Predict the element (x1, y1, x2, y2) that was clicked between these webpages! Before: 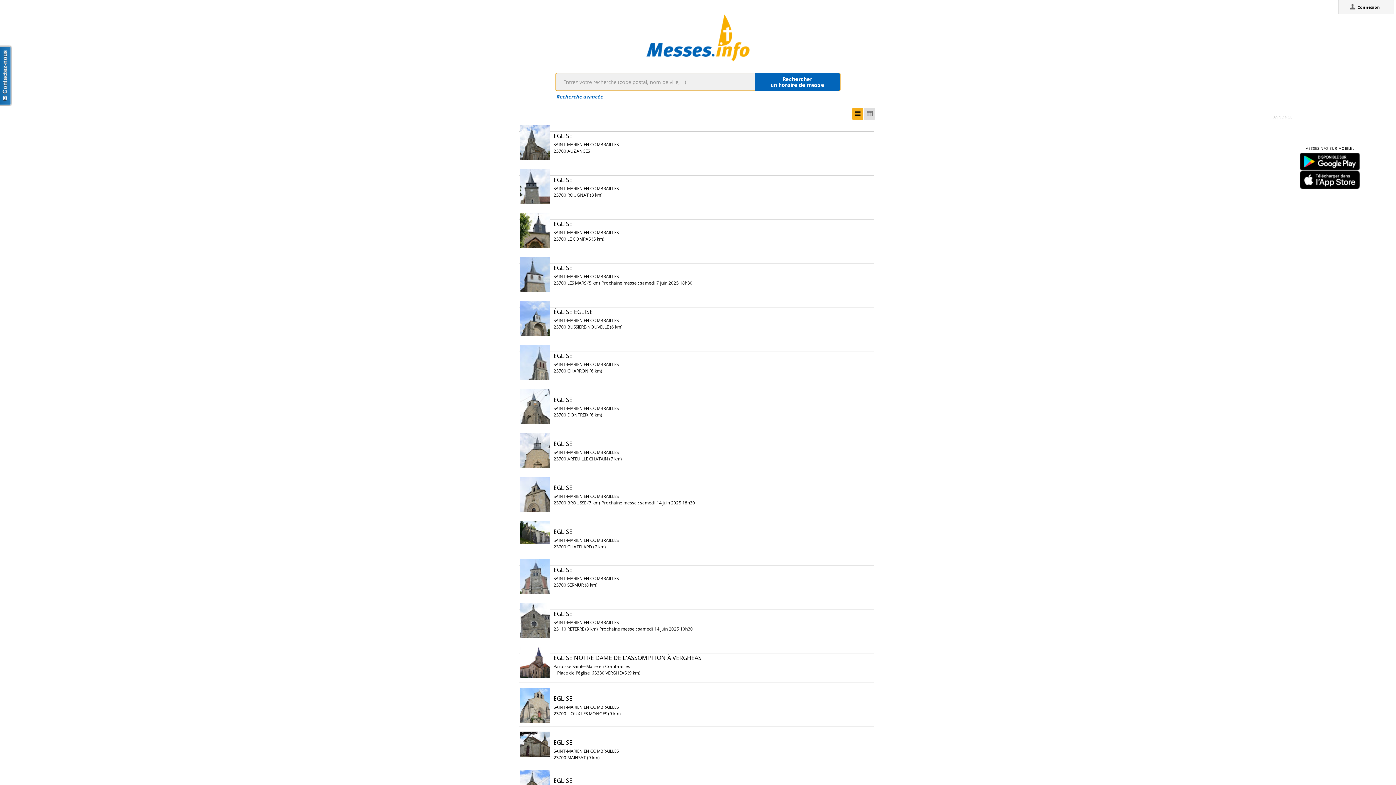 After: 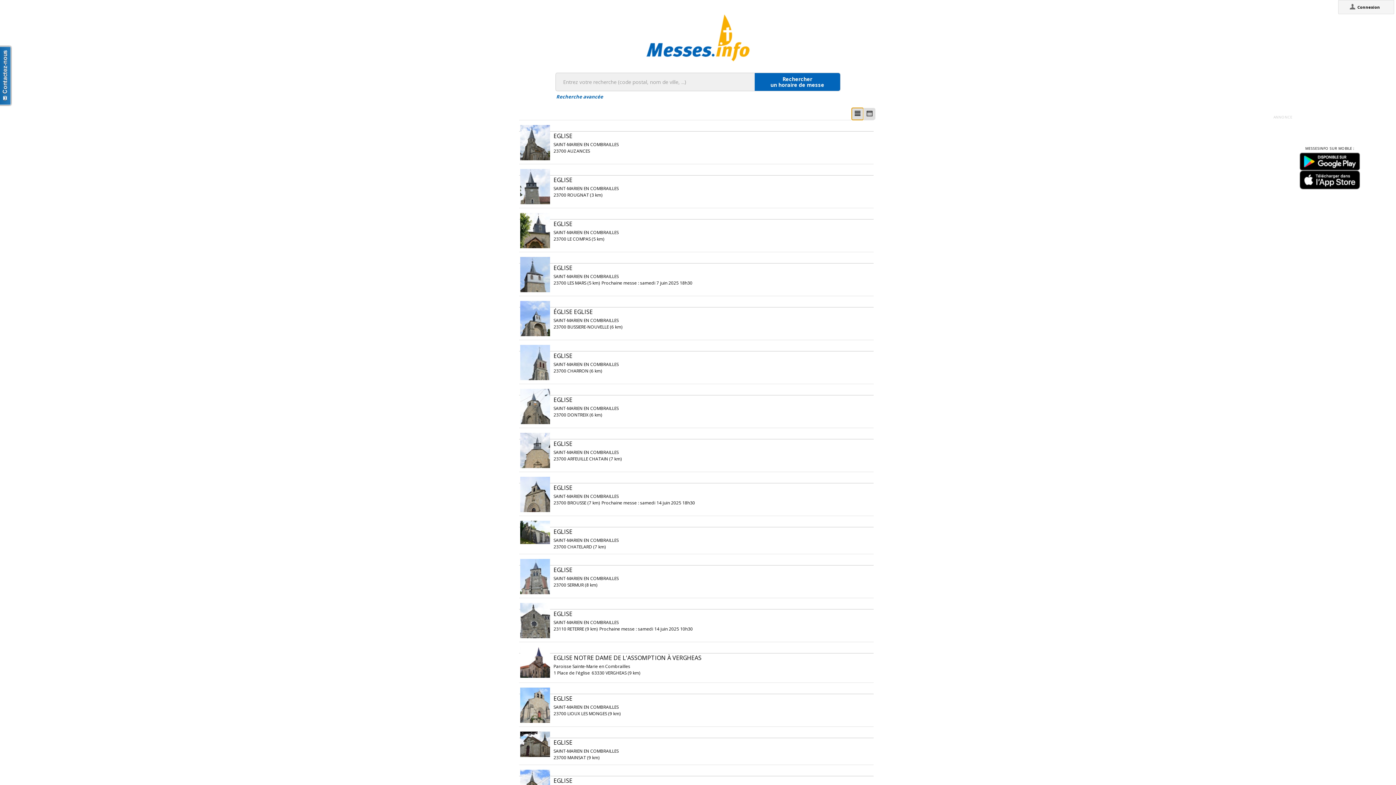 Action: bbox: (851, 108, 863, 120)